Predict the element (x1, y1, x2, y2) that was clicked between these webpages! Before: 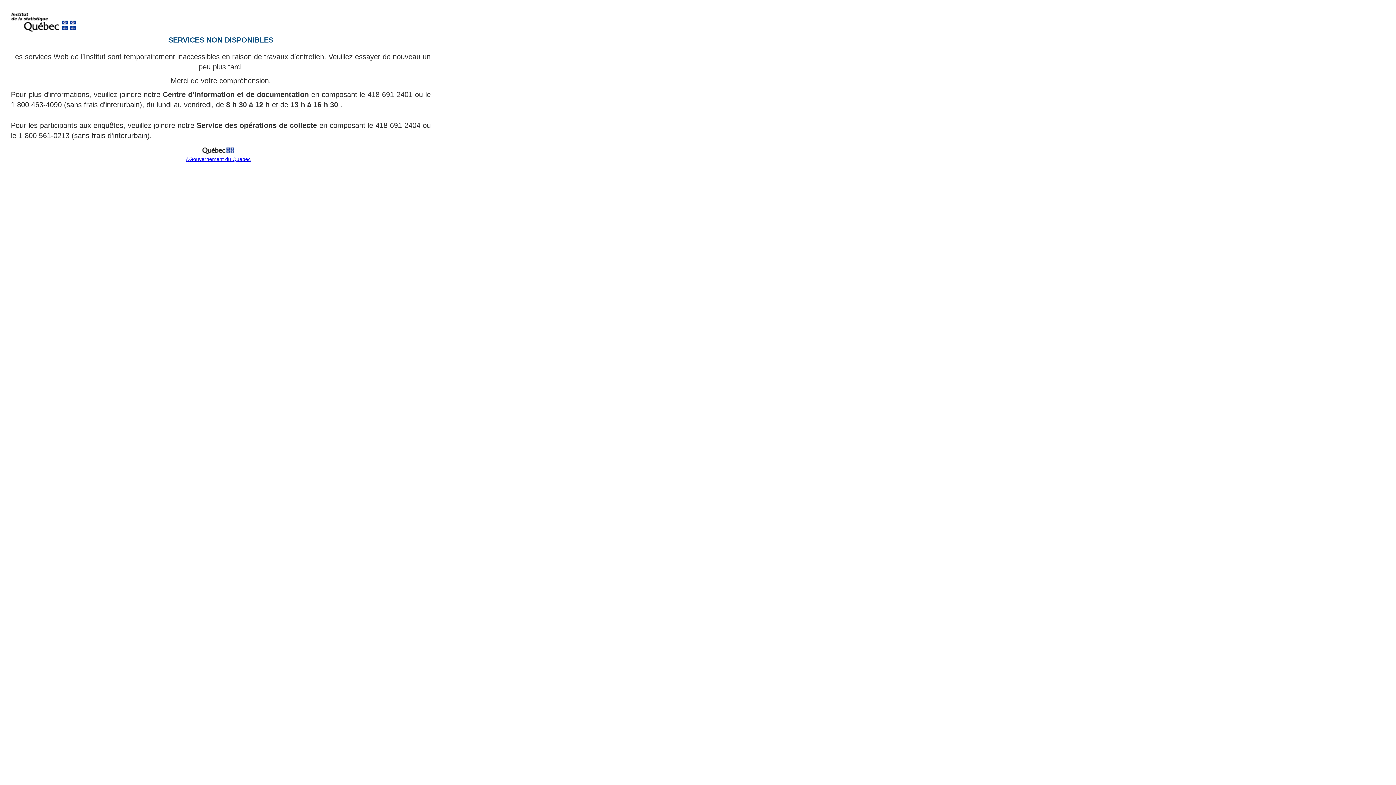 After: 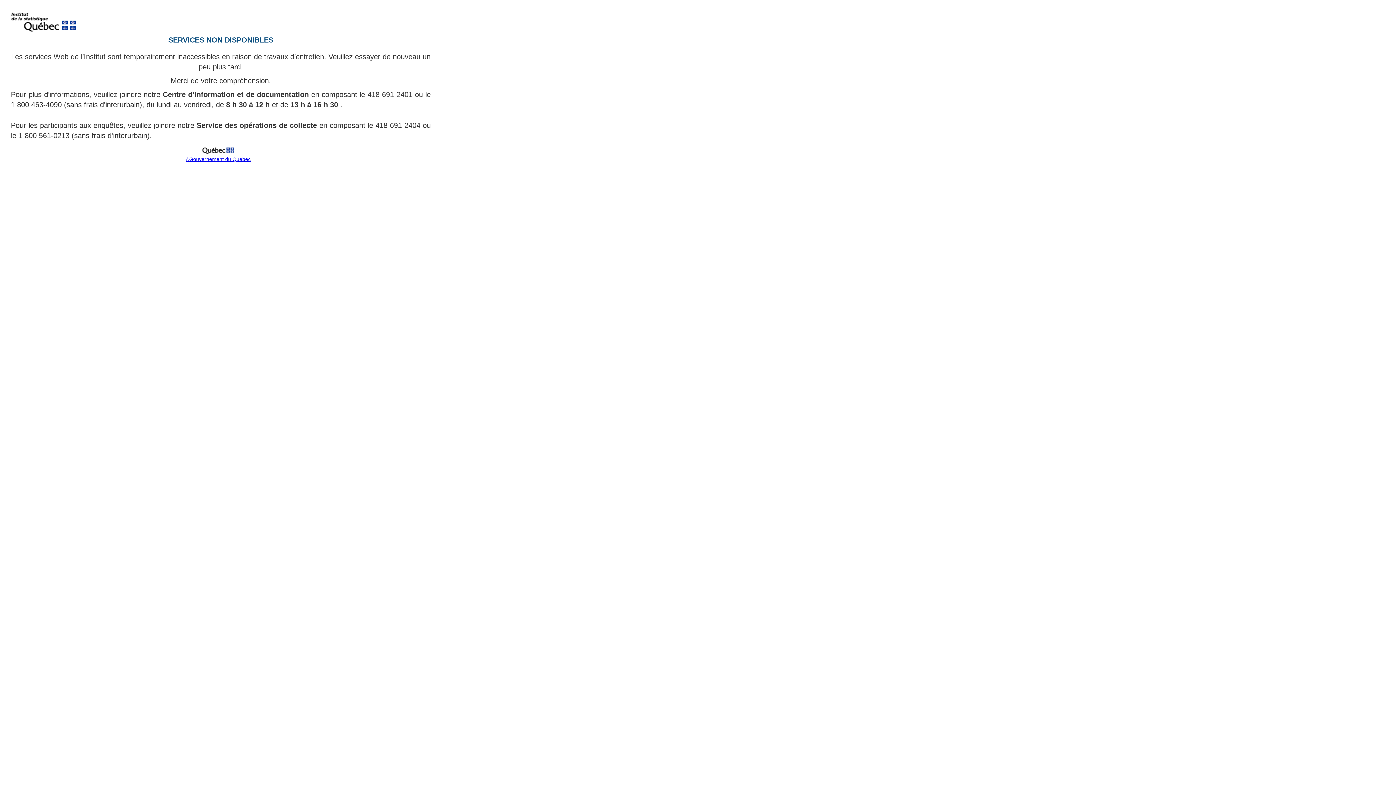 Action: bbox: (199, 151, 237, 157)